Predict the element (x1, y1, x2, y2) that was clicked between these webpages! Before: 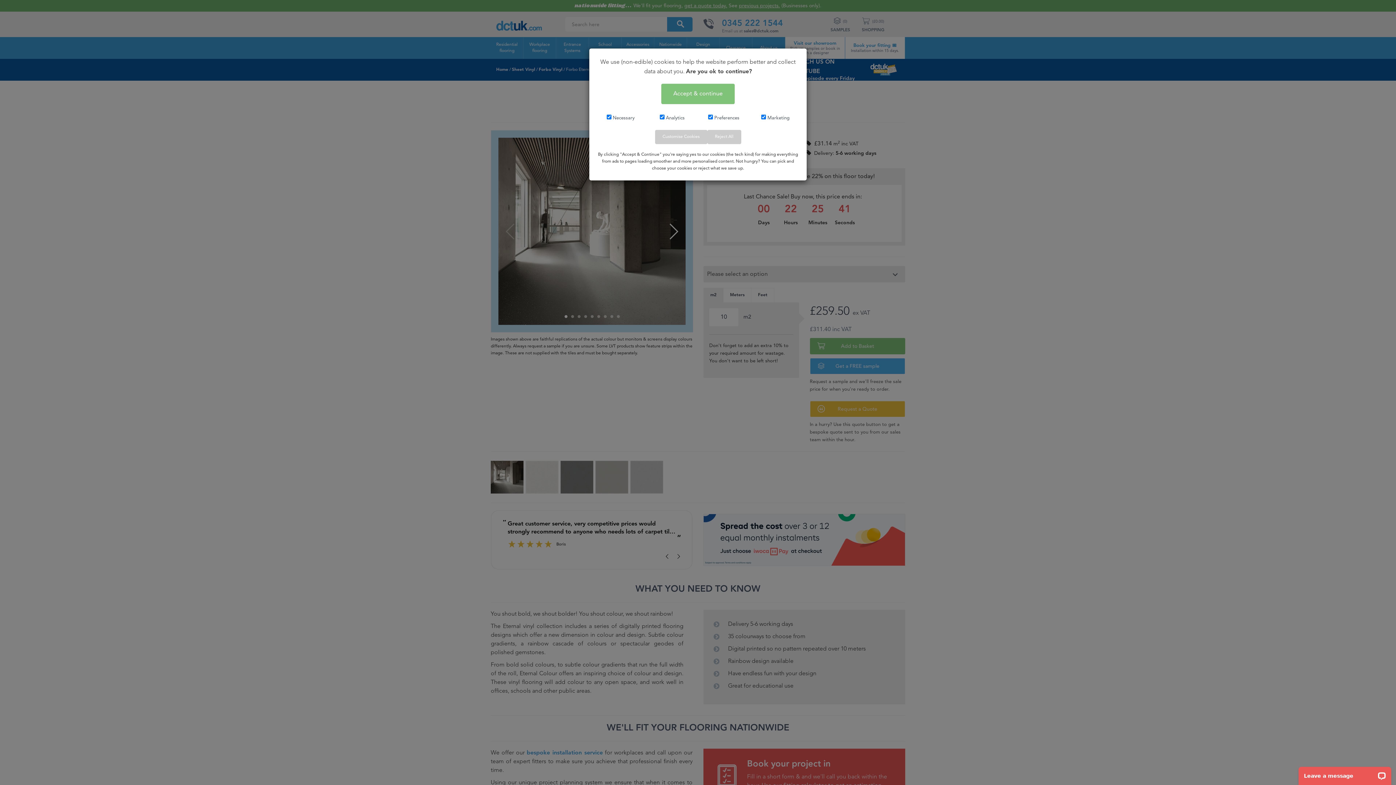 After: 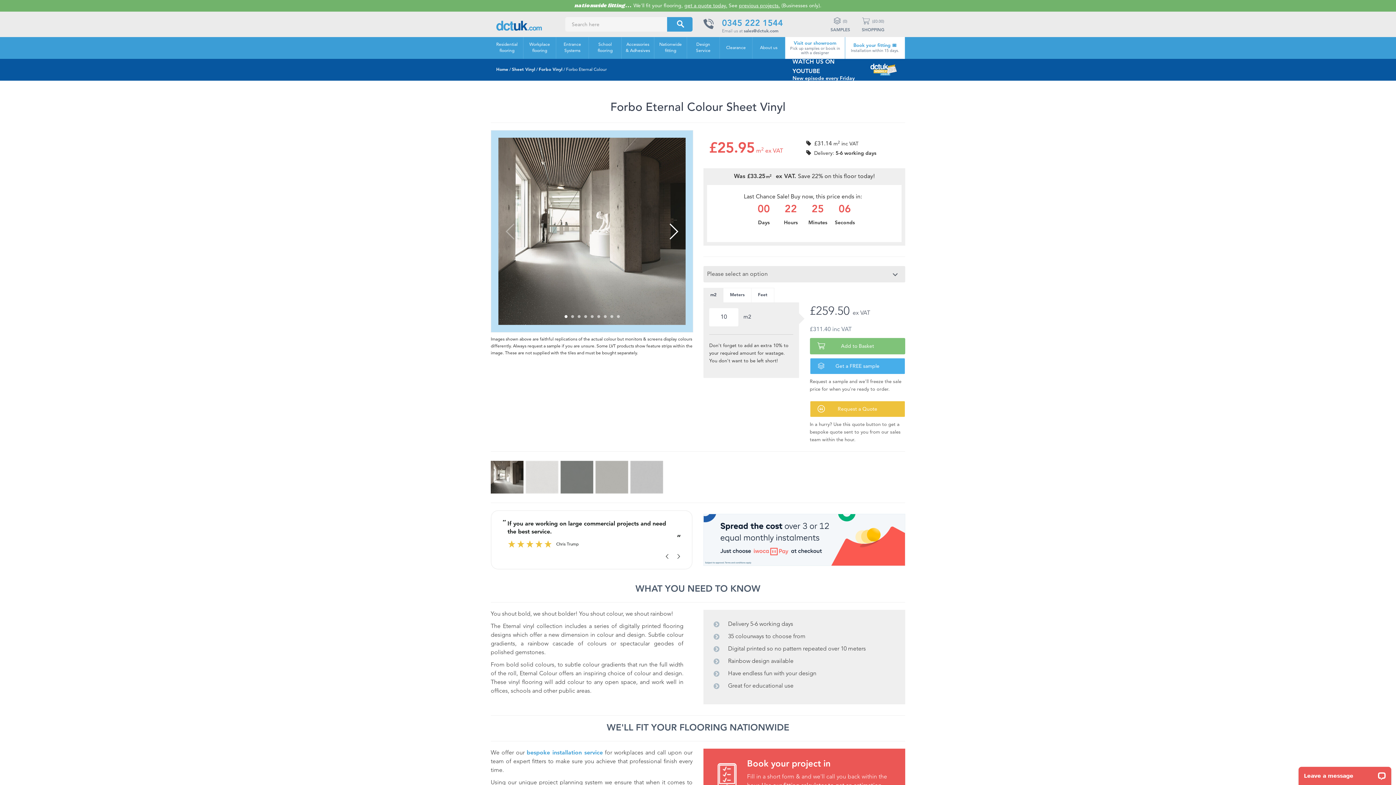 Action: label: Reject All bbox: (707, 130, 741, 144)